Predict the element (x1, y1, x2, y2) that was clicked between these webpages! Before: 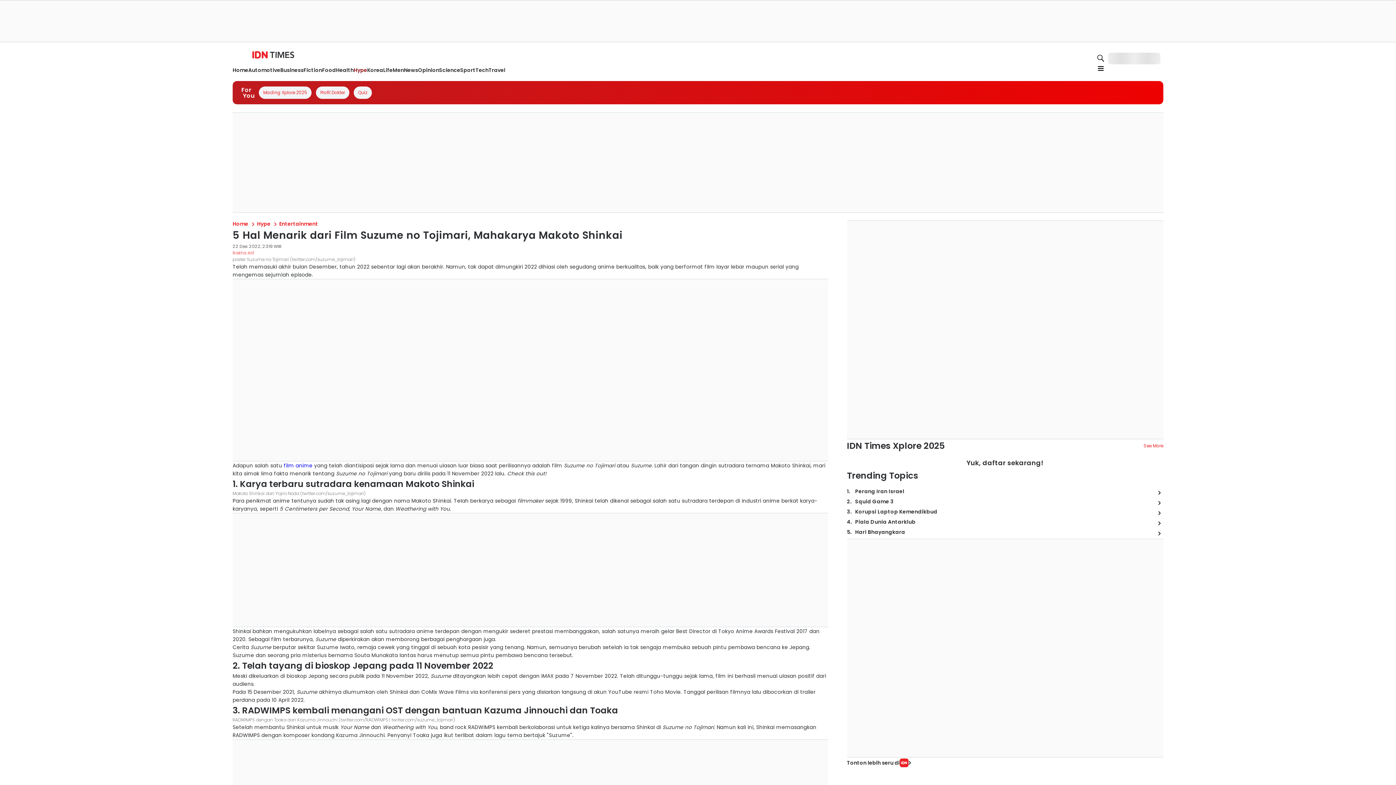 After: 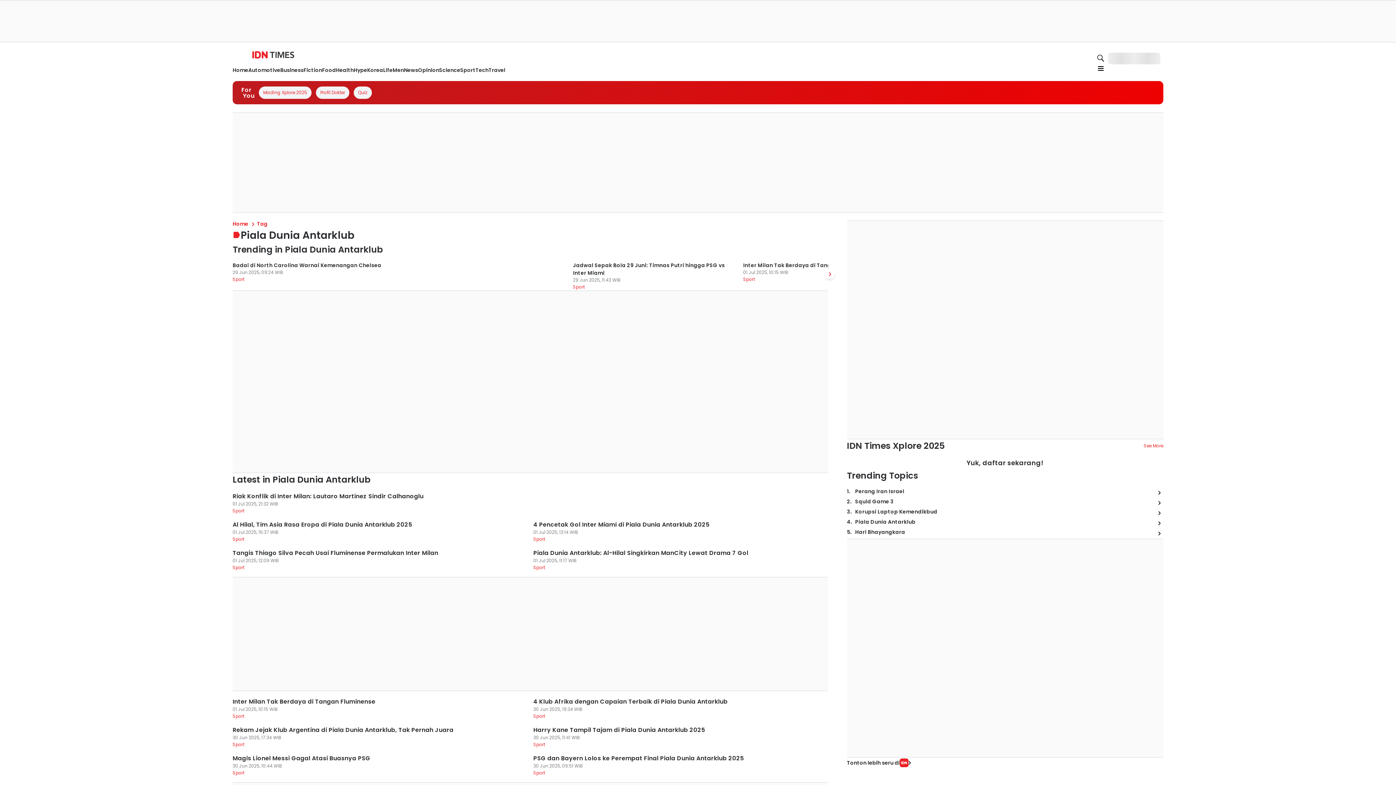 Action: label: Piala Dunia Antarklub bbox: (855, 518, 915, 526)